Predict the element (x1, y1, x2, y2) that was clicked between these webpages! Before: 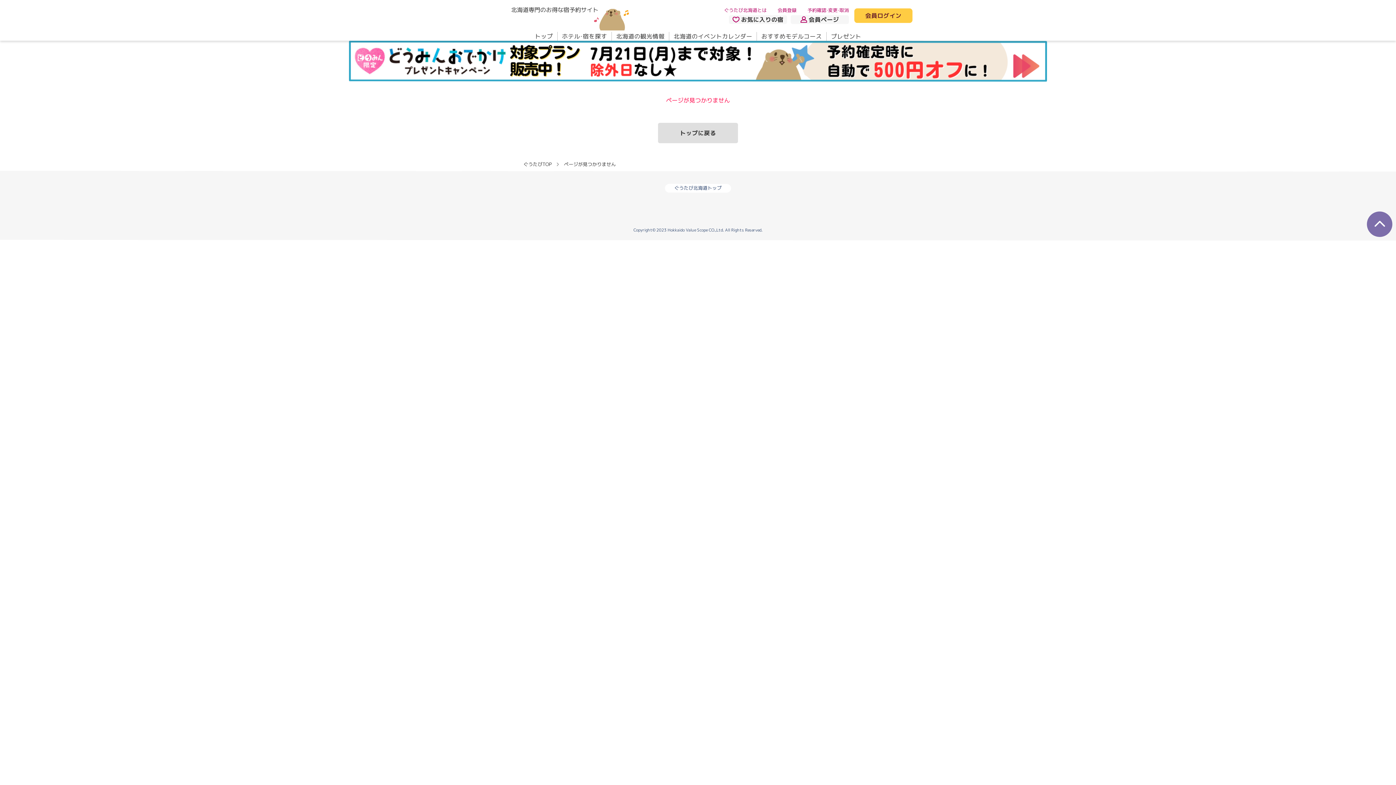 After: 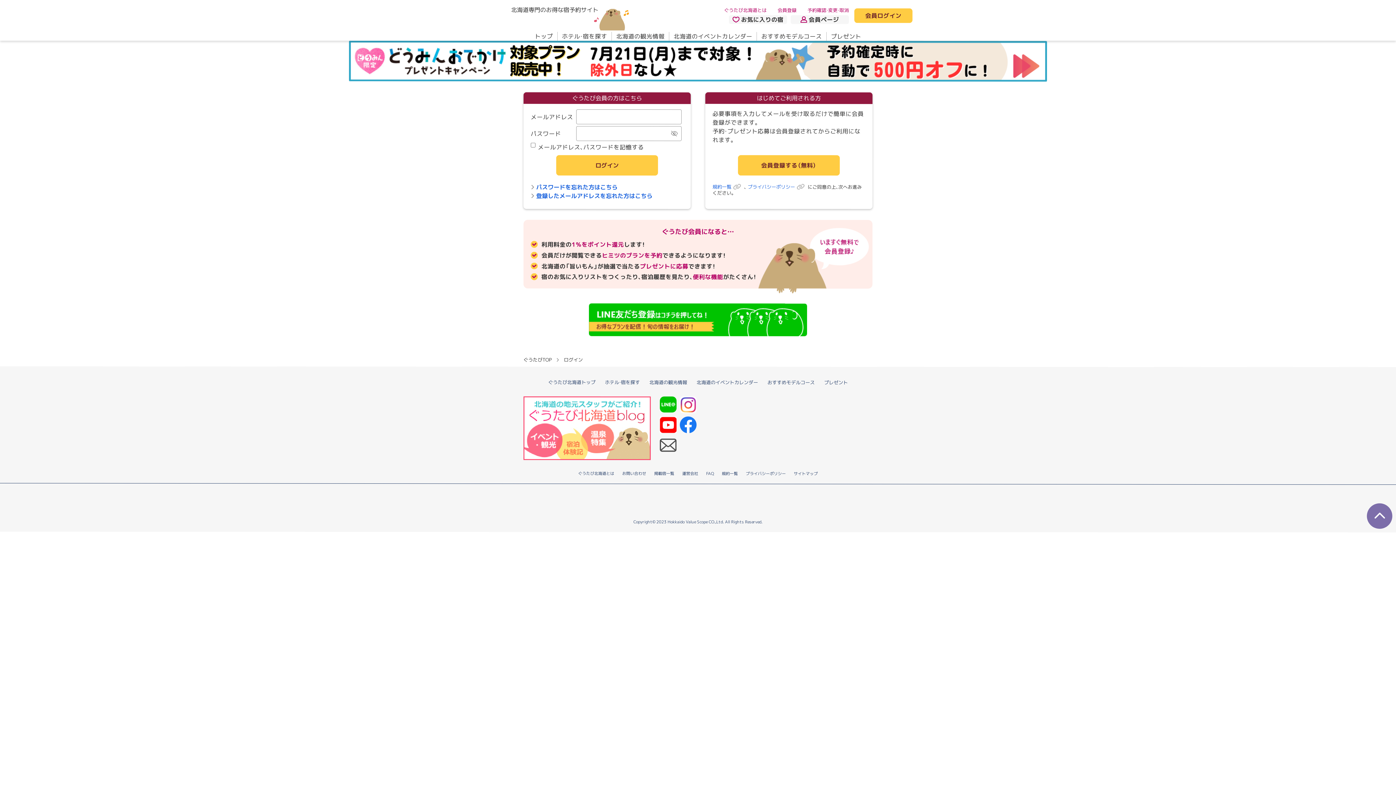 Action: bbox: (854, 8, 912, 22) label: 会員ログイン